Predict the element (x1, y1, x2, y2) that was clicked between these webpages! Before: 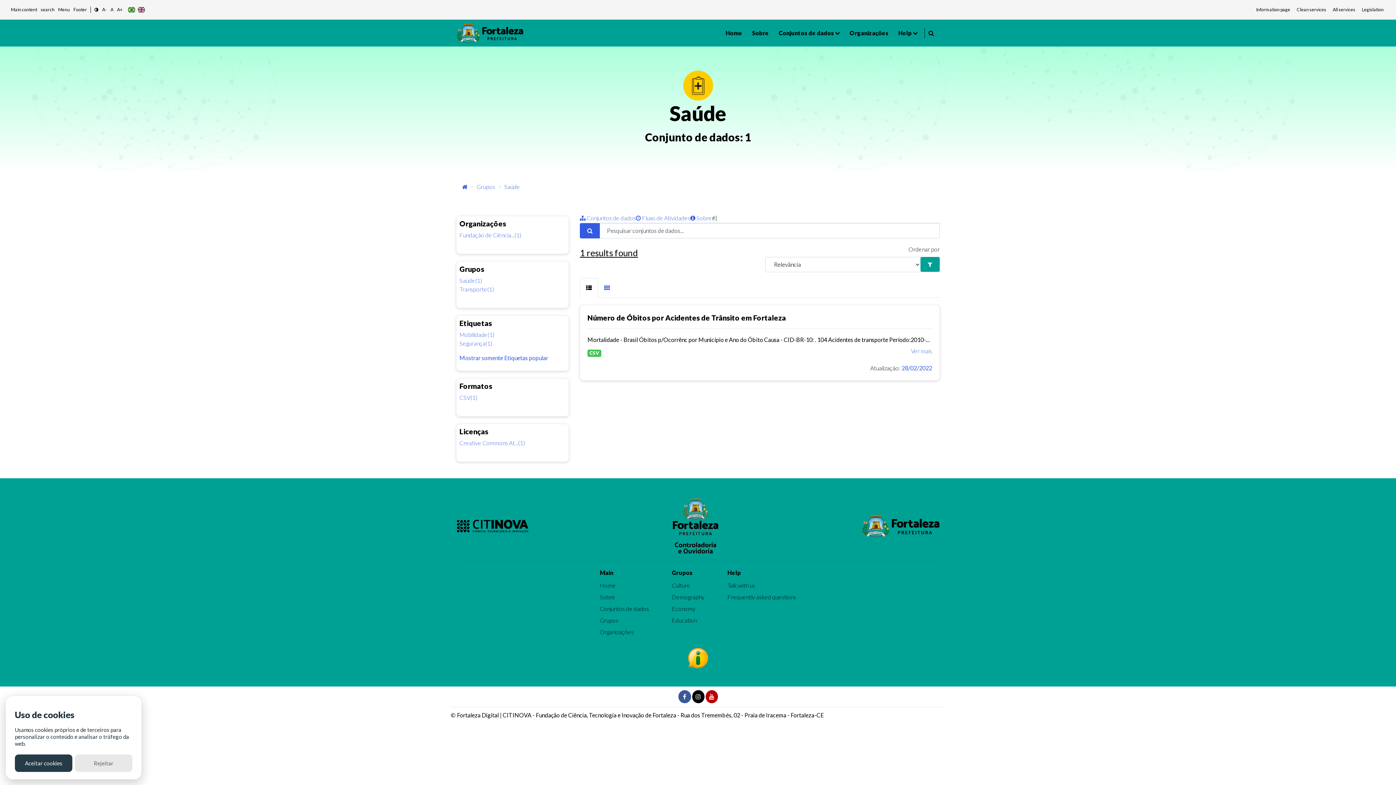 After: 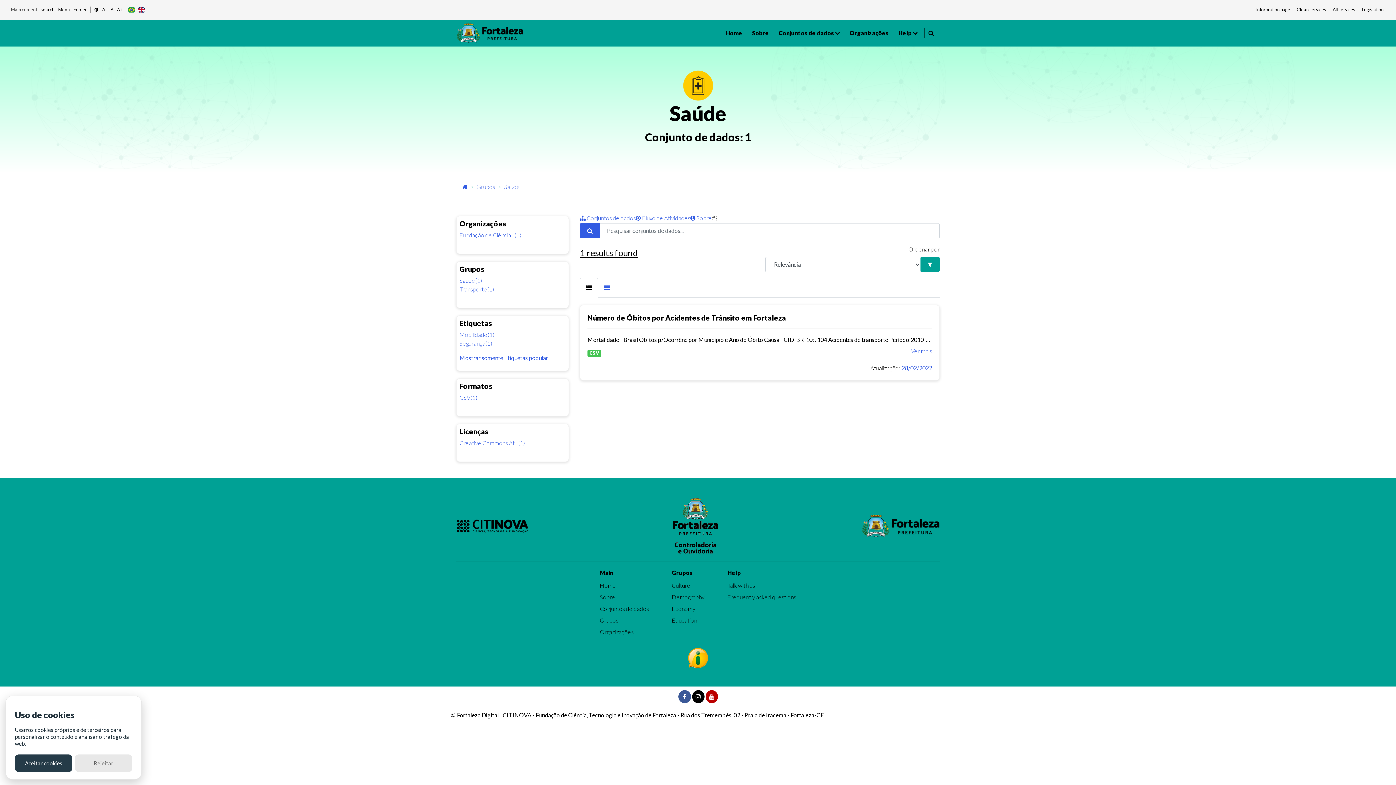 Action: label: Main content bbox: (10, 6, 37, 13)